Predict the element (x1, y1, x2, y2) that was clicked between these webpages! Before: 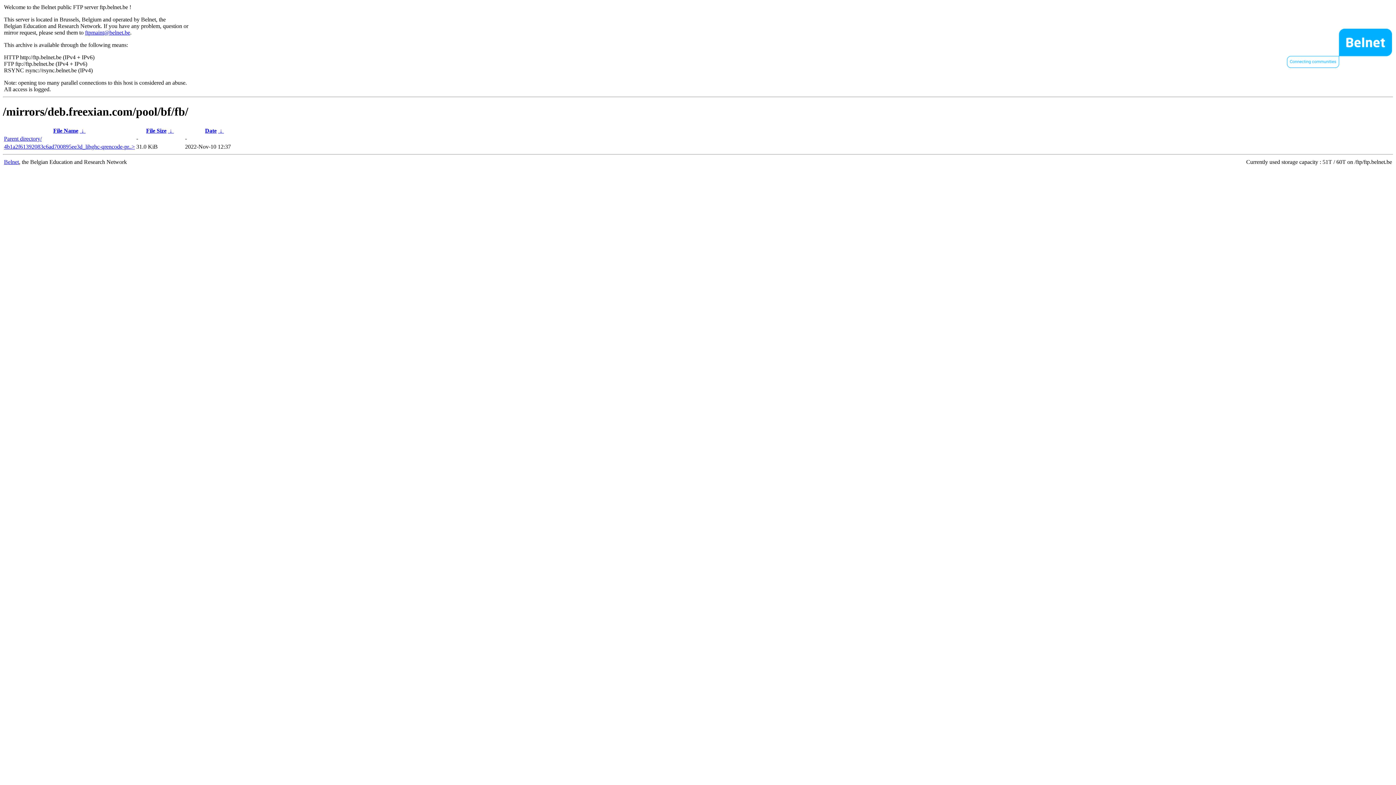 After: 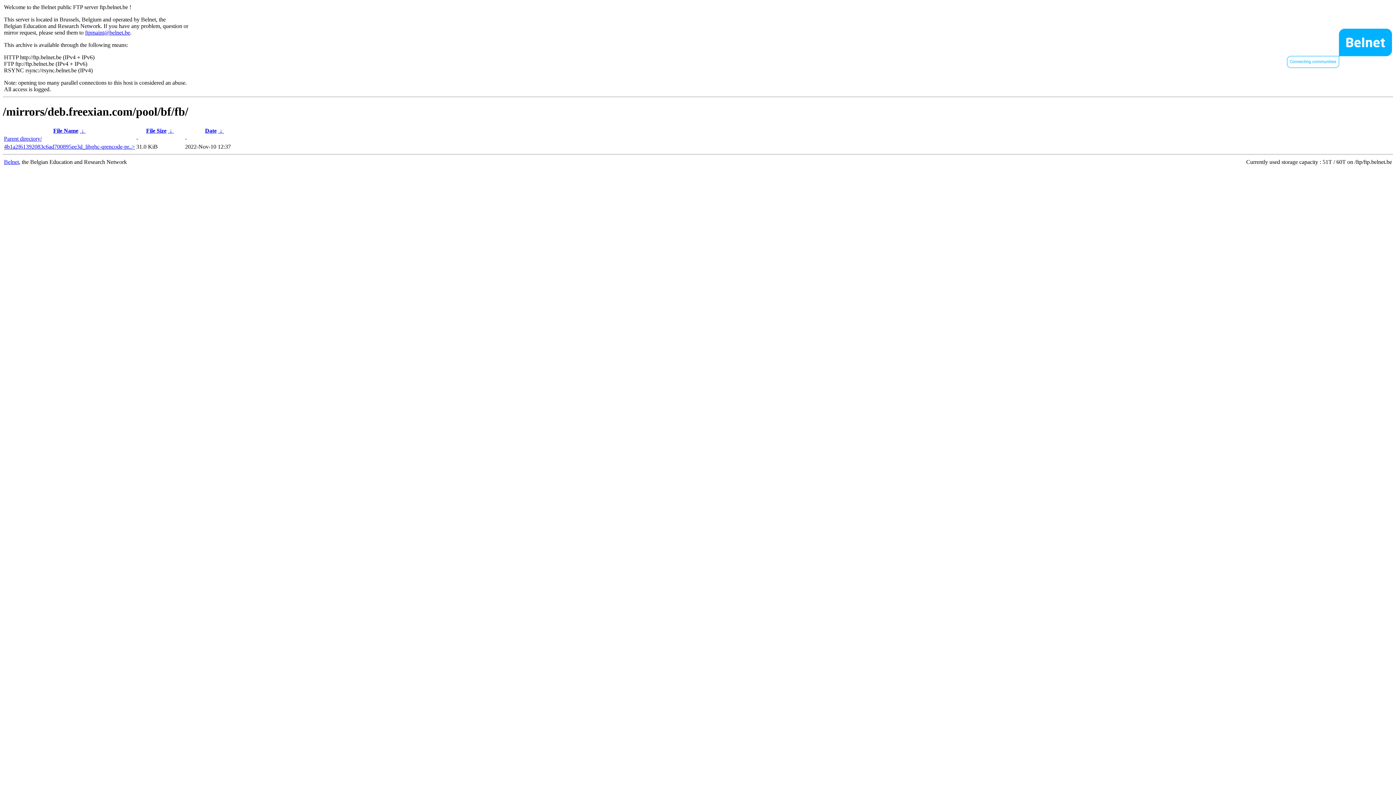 Action: label: File Name bbox: (53, 127, 78, 133)